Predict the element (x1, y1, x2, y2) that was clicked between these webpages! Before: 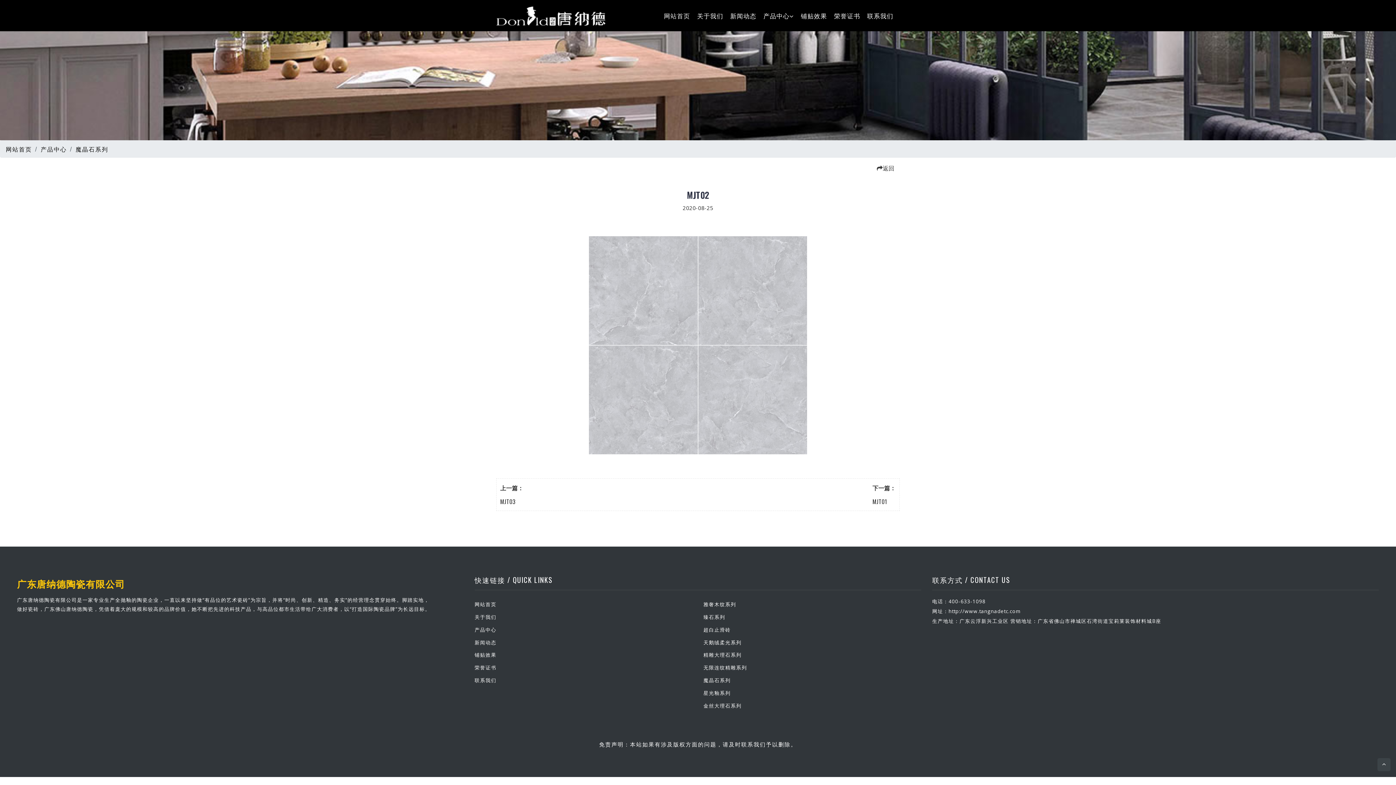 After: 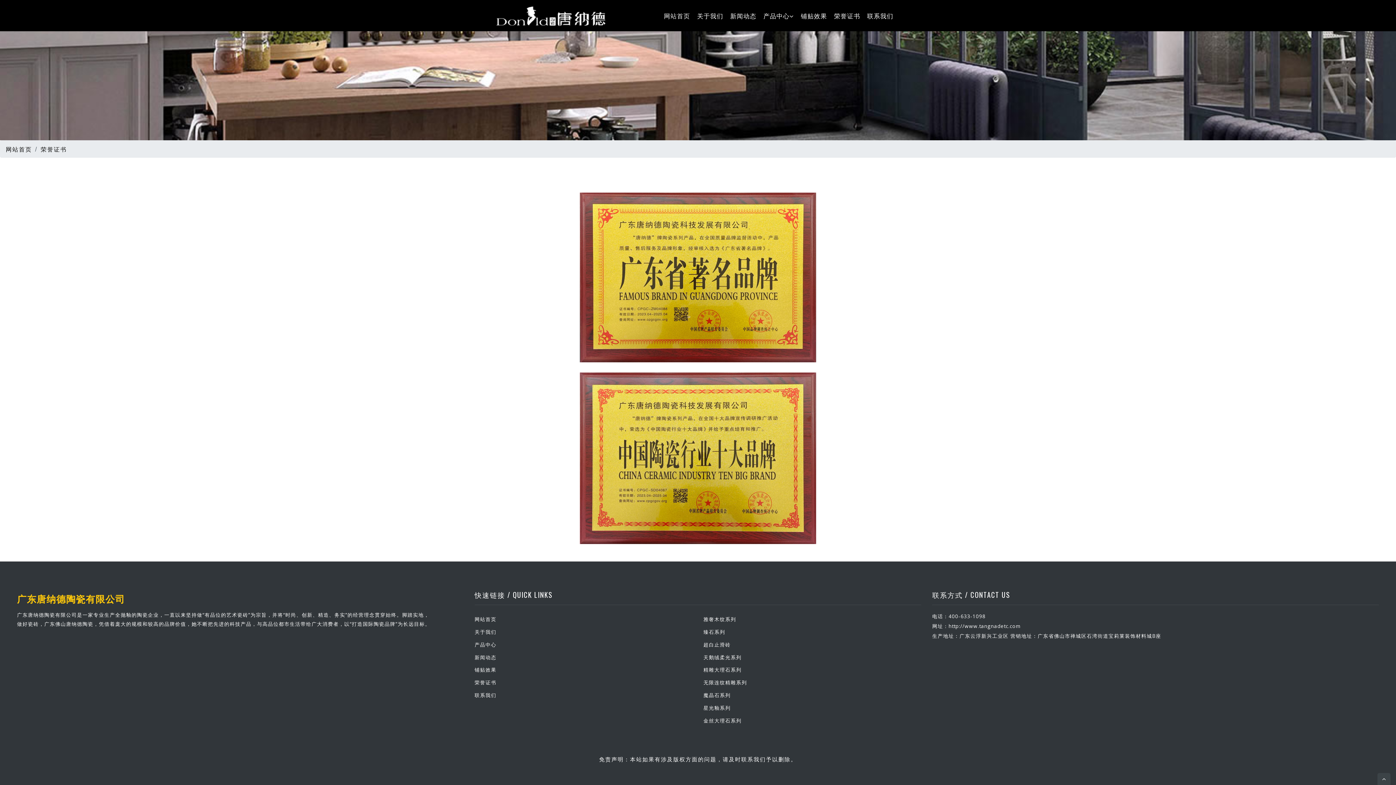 Action: label: 荣誉证书 bbox: (474, 662, 496, 671)